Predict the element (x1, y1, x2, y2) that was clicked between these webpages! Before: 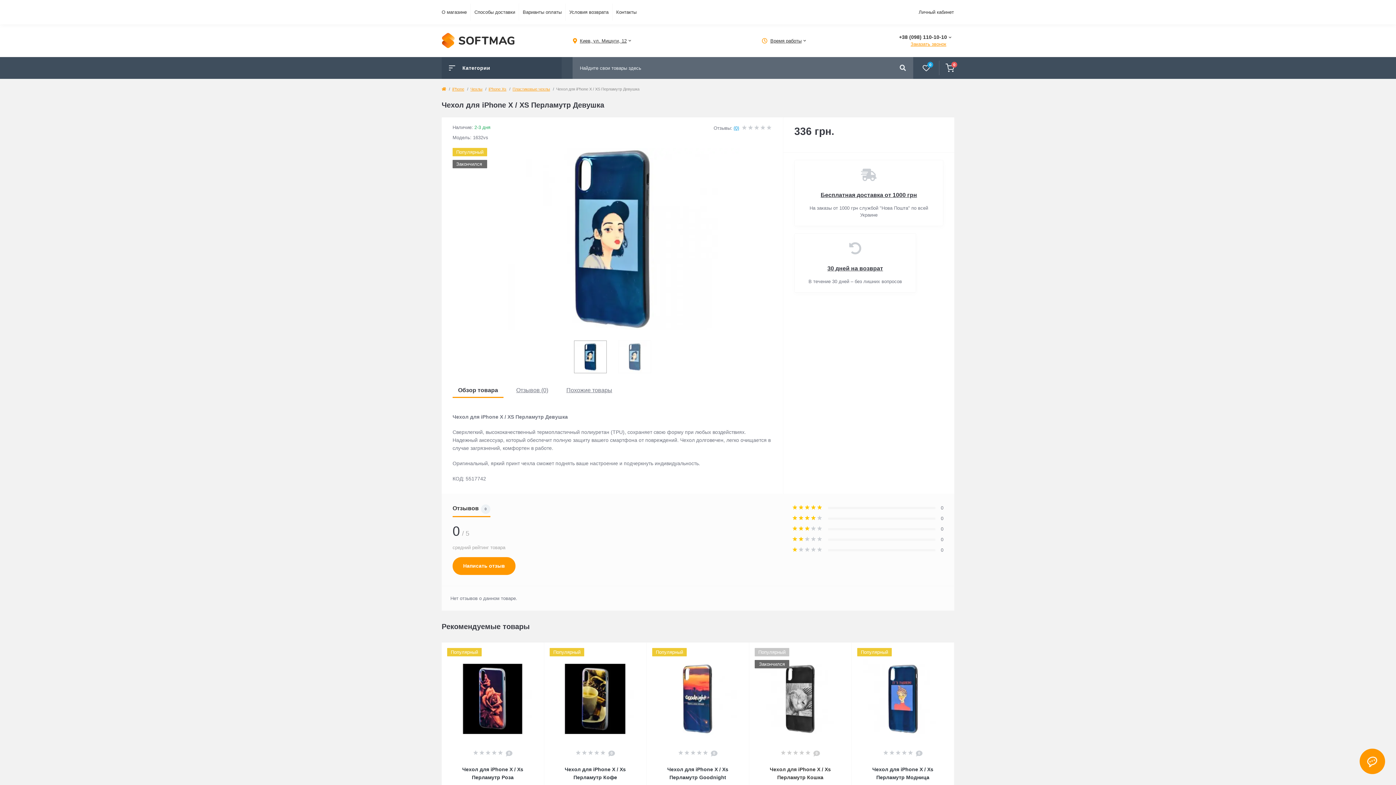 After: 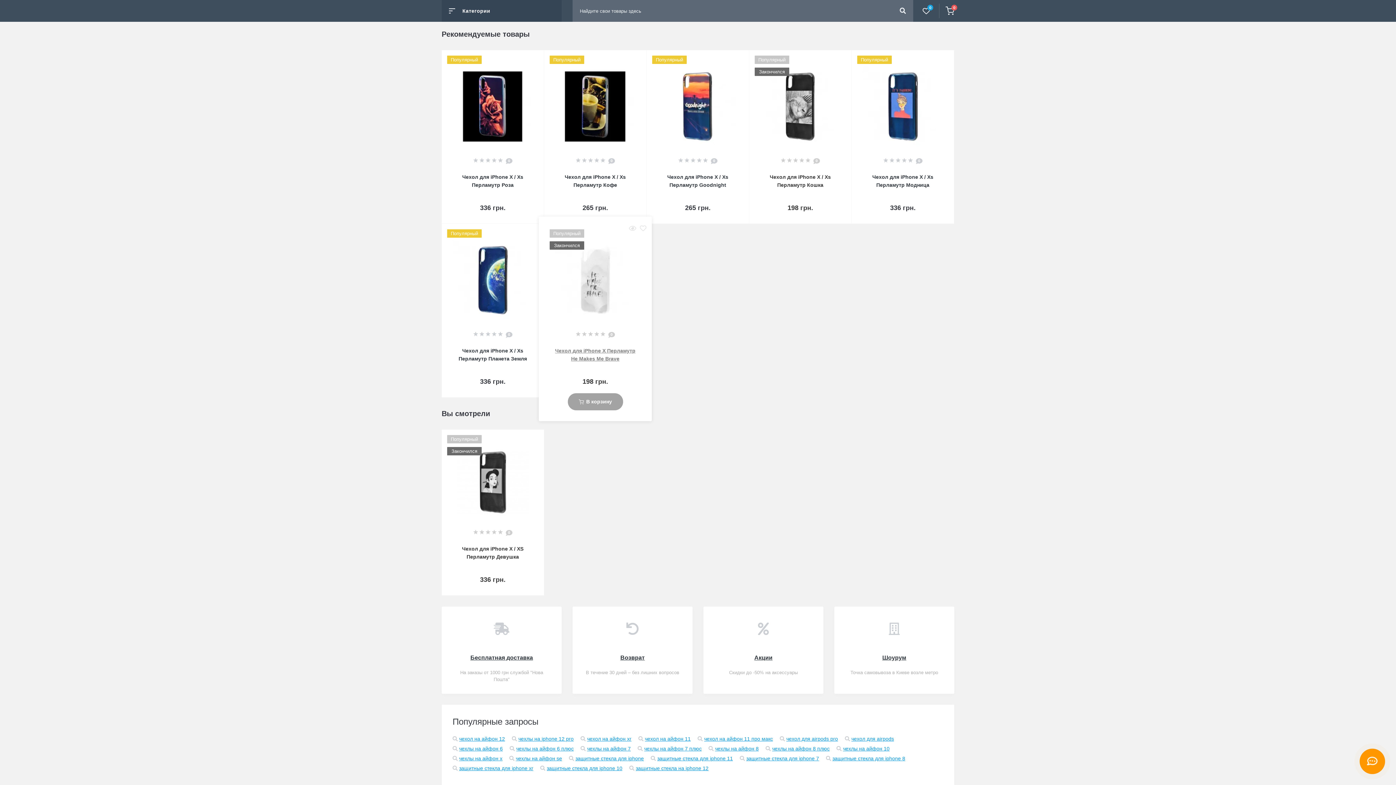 Action: label: Похожие товары bbox: (561, 383, 617, 397)